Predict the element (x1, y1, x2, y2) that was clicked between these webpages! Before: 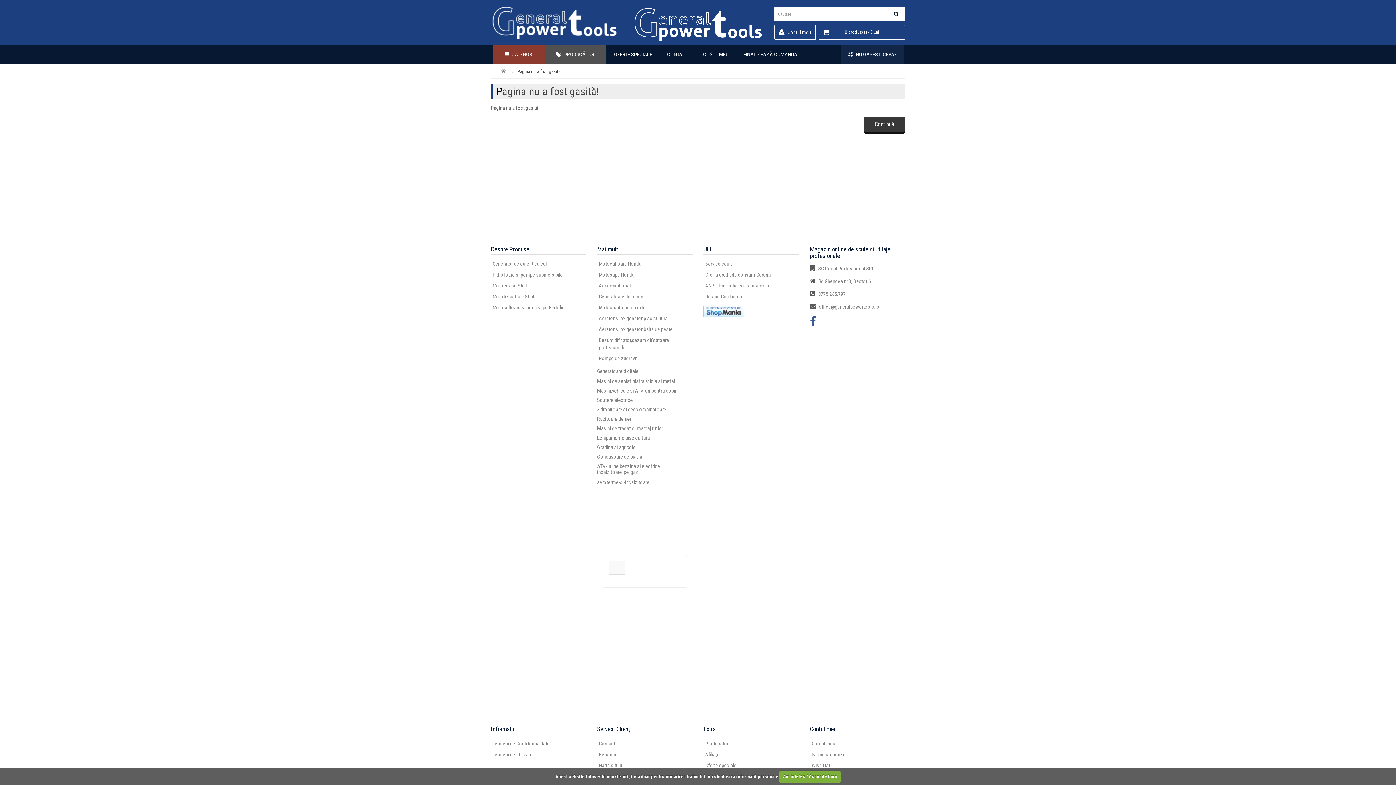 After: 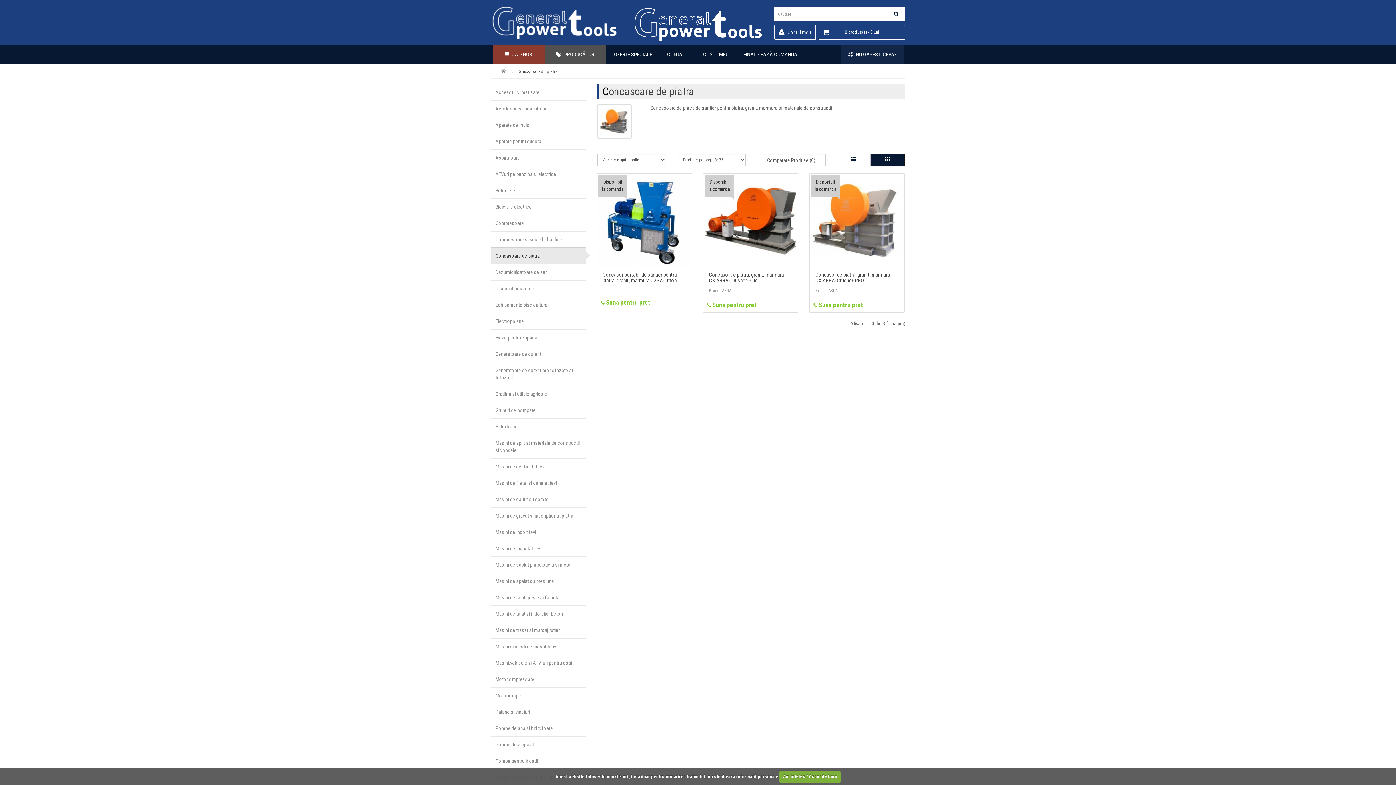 Action: label: Concasoare de piatra bbox: (597, 453, 642, 460)